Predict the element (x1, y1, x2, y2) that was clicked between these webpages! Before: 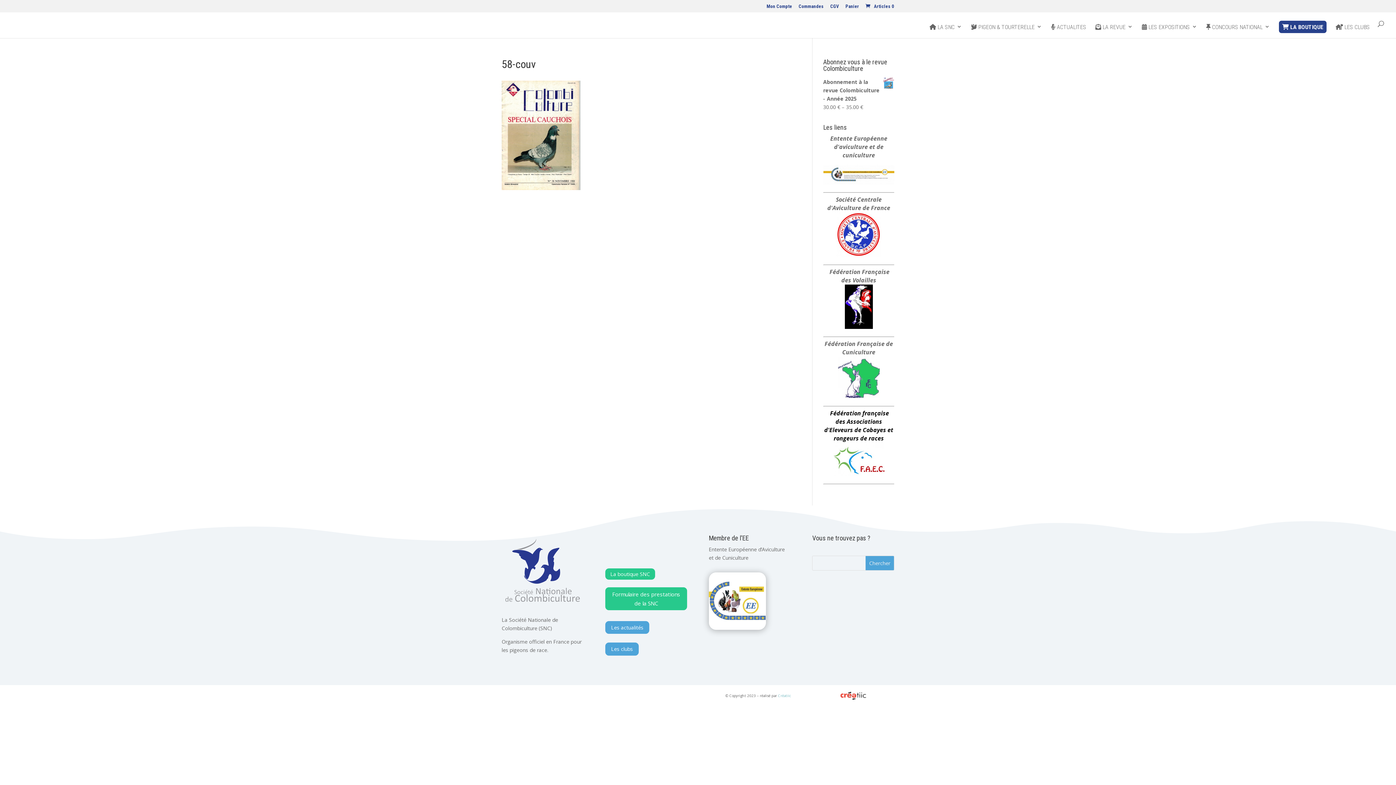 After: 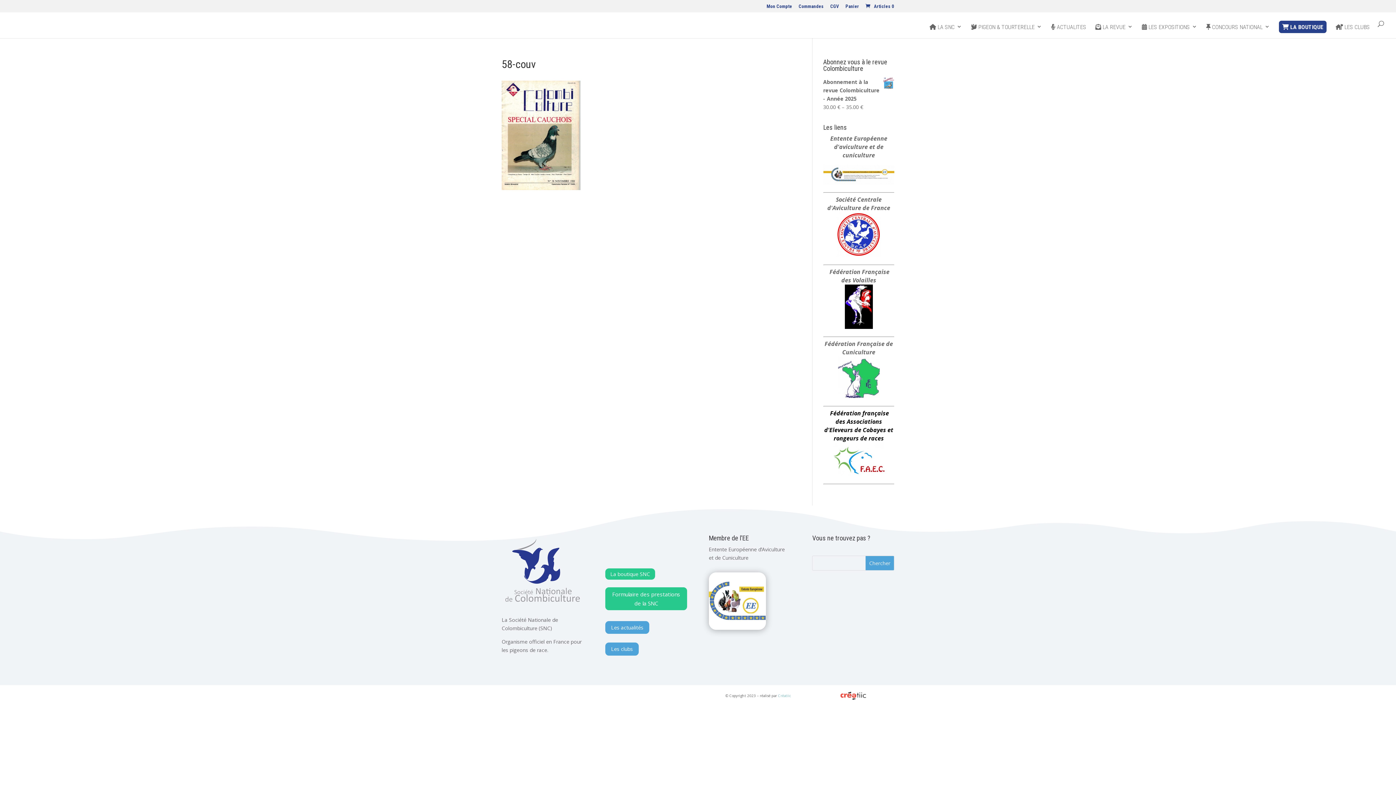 Action: bbox: (708, 624, 766, 631)